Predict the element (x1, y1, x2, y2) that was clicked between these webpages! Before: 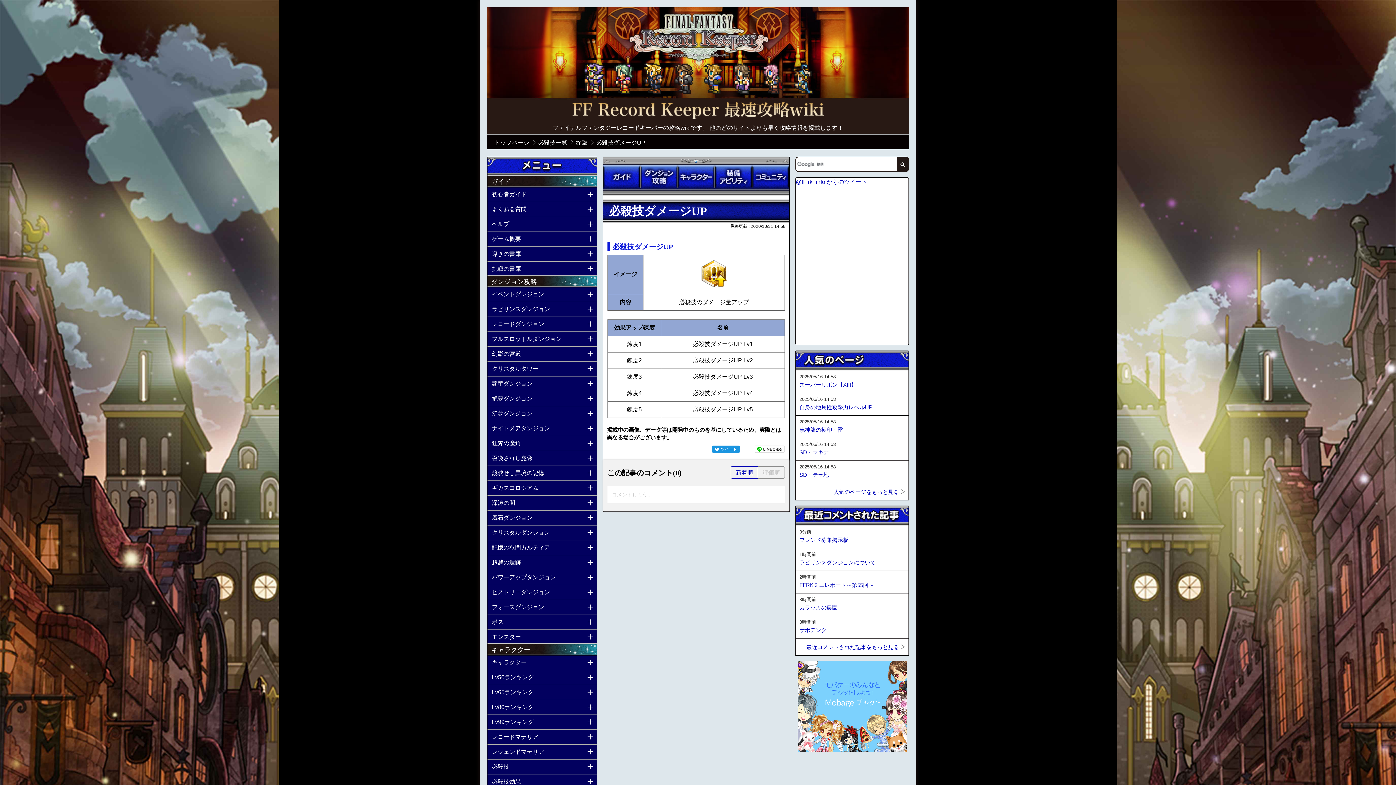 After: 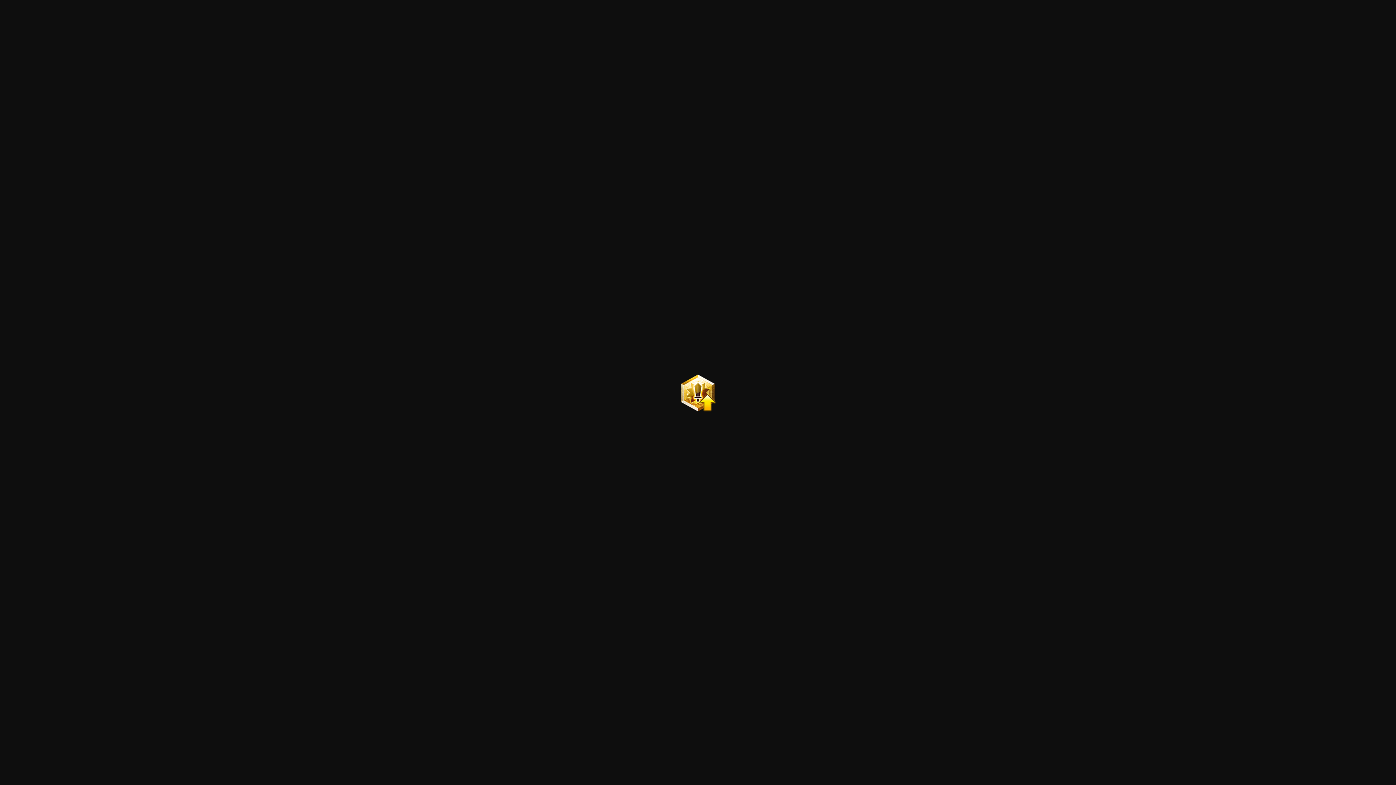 Action: bbox: (699, 282, 728, 289)